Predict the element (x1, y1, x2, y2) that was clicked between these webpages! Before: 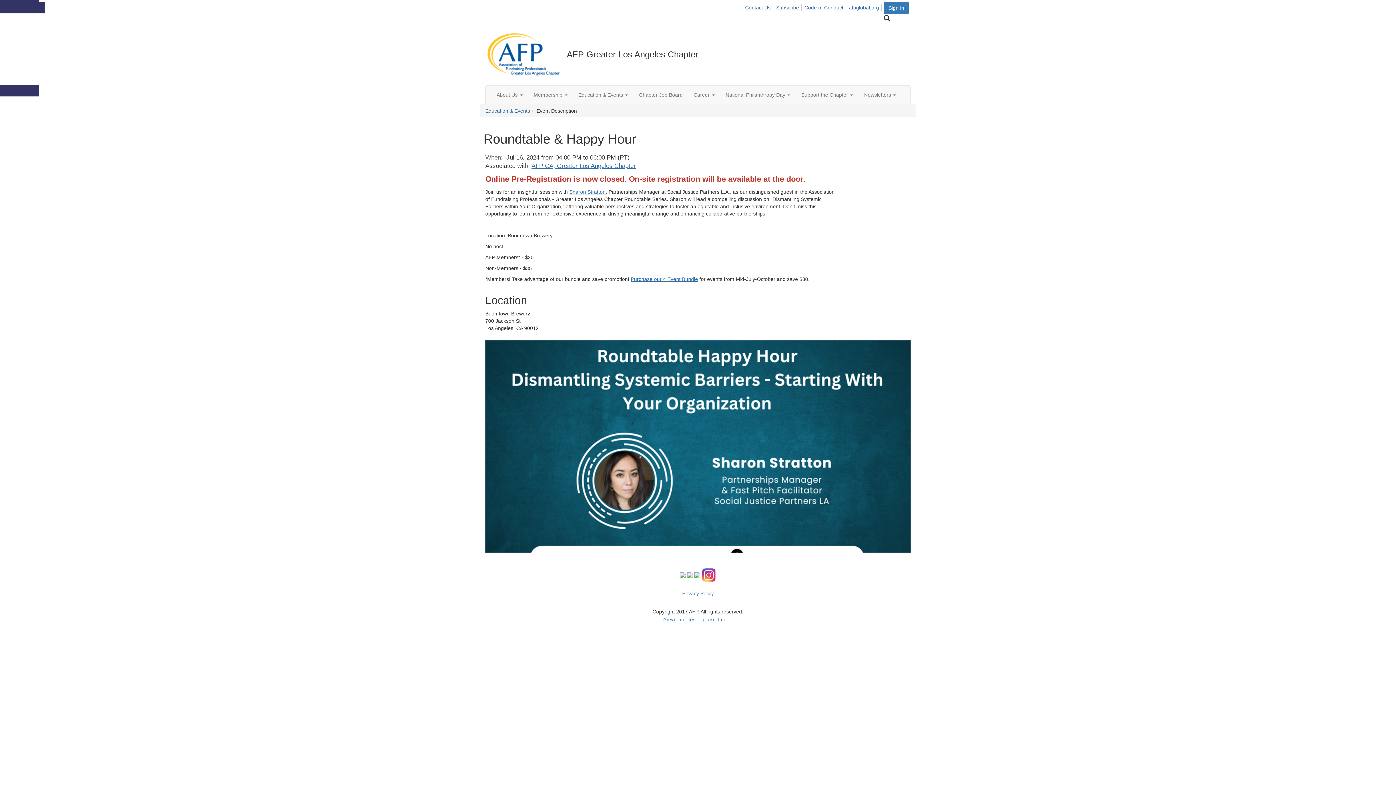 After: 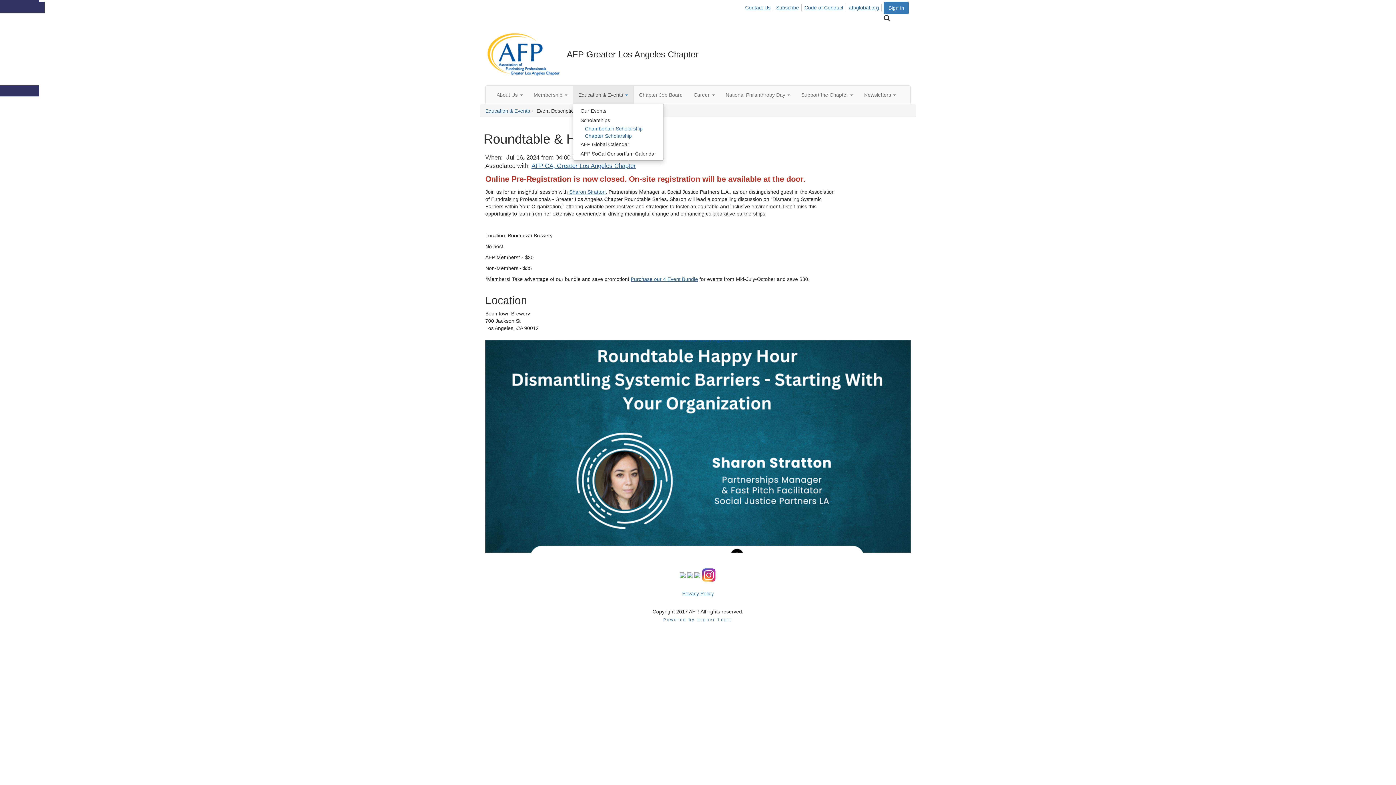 Action: label: Show Education & Events submenu bbox: (573, 85, 633, 104)